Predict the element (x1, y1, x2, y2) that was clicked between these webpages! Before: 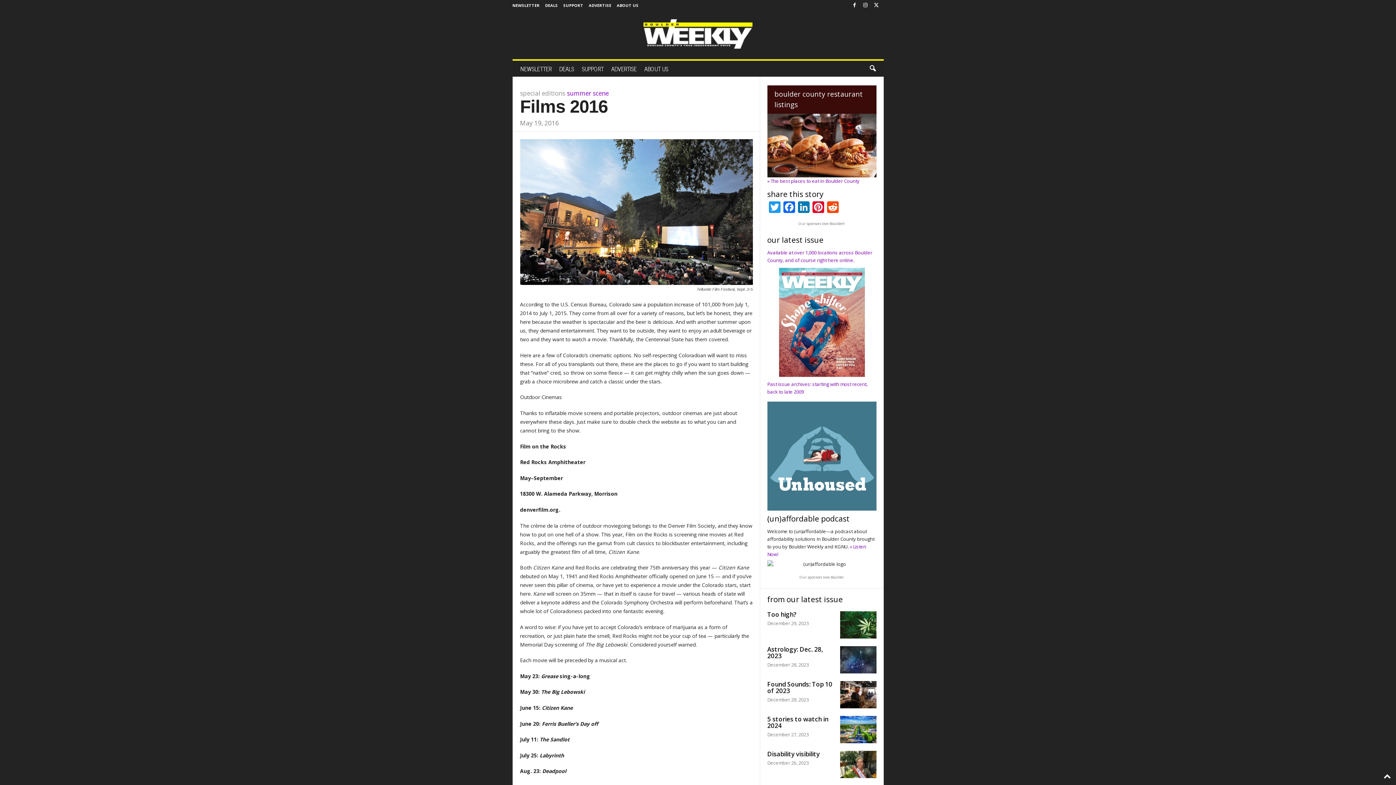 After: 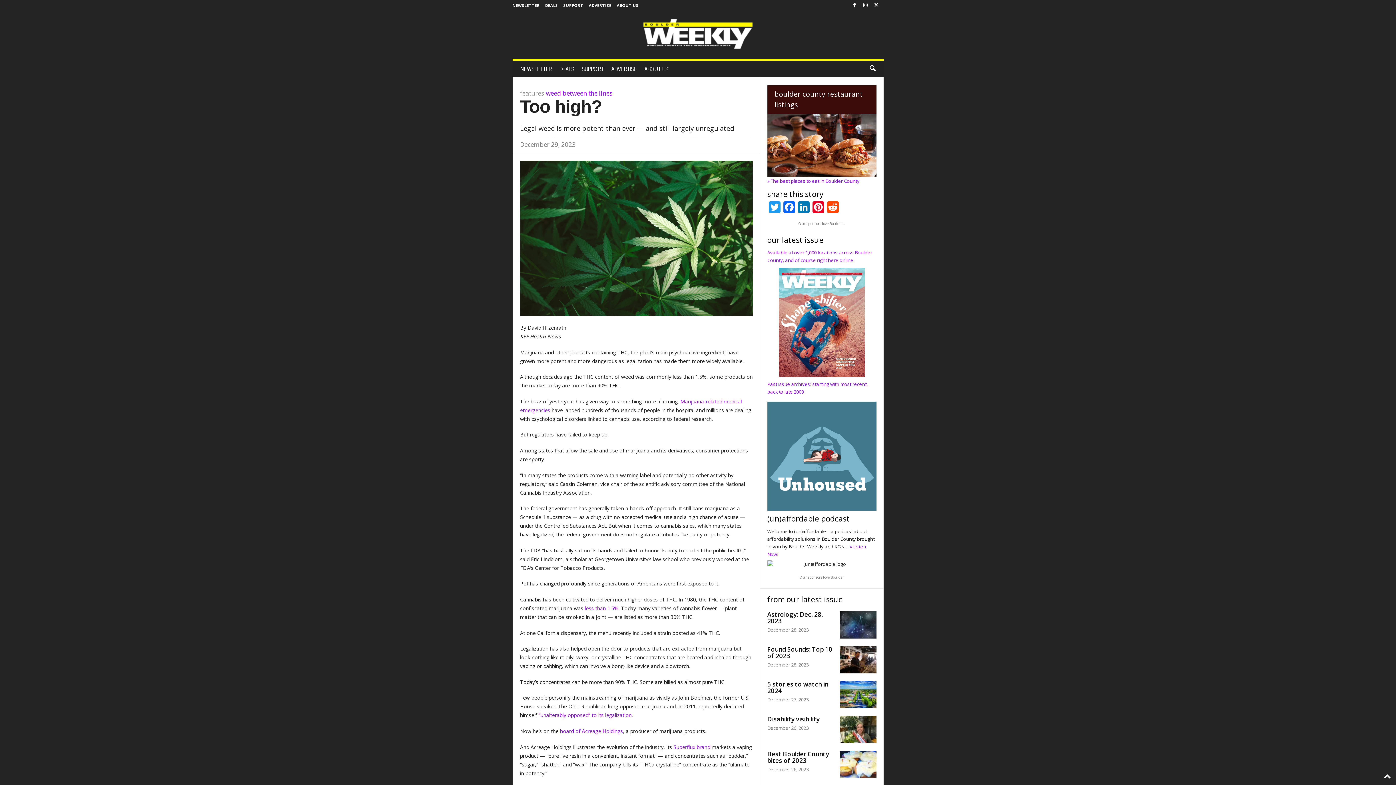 Action: label: Too high? bbox: (767, 610, 796, 618)